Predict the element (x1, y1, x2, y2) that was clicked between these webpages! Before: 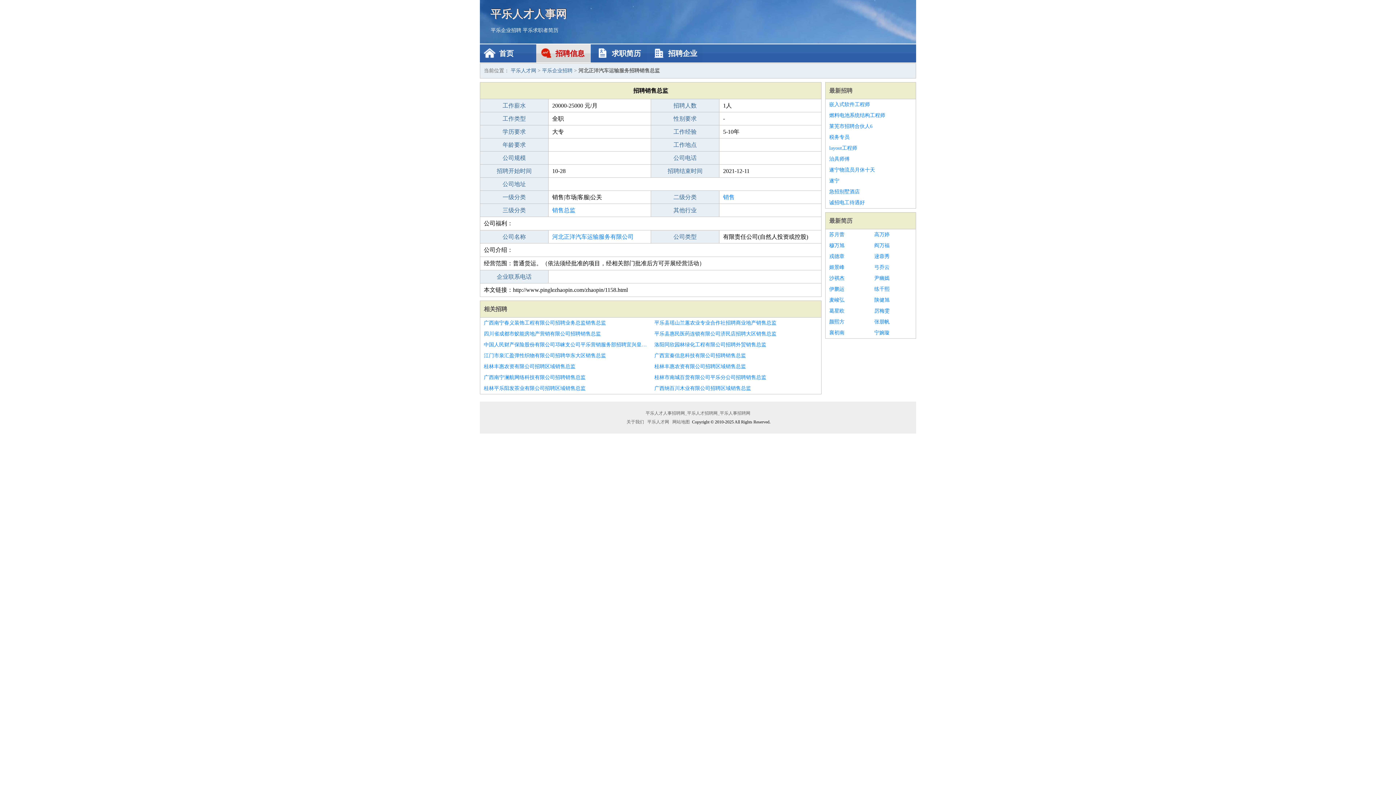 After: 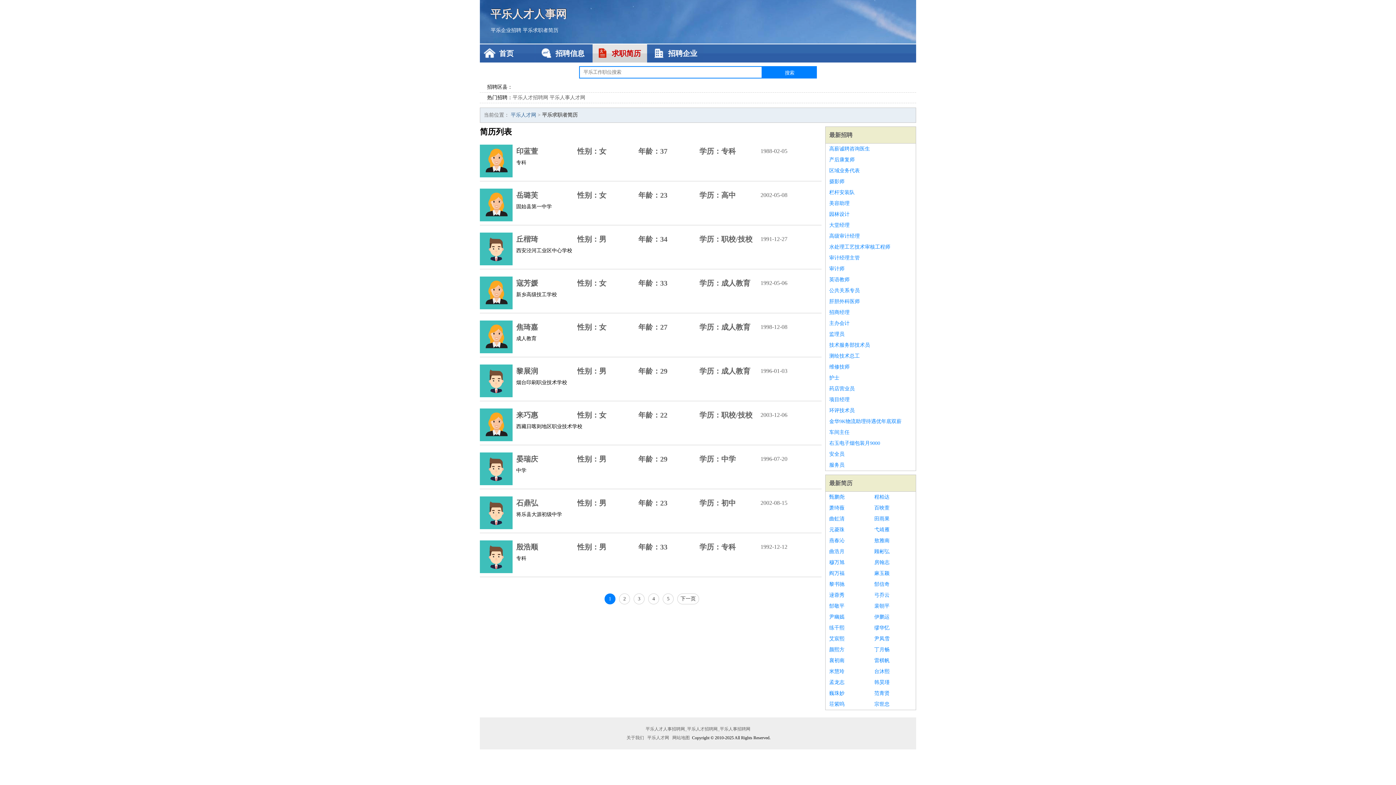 Action: bbox: (522, 27, 558, 33) label: 平乐求职者简历